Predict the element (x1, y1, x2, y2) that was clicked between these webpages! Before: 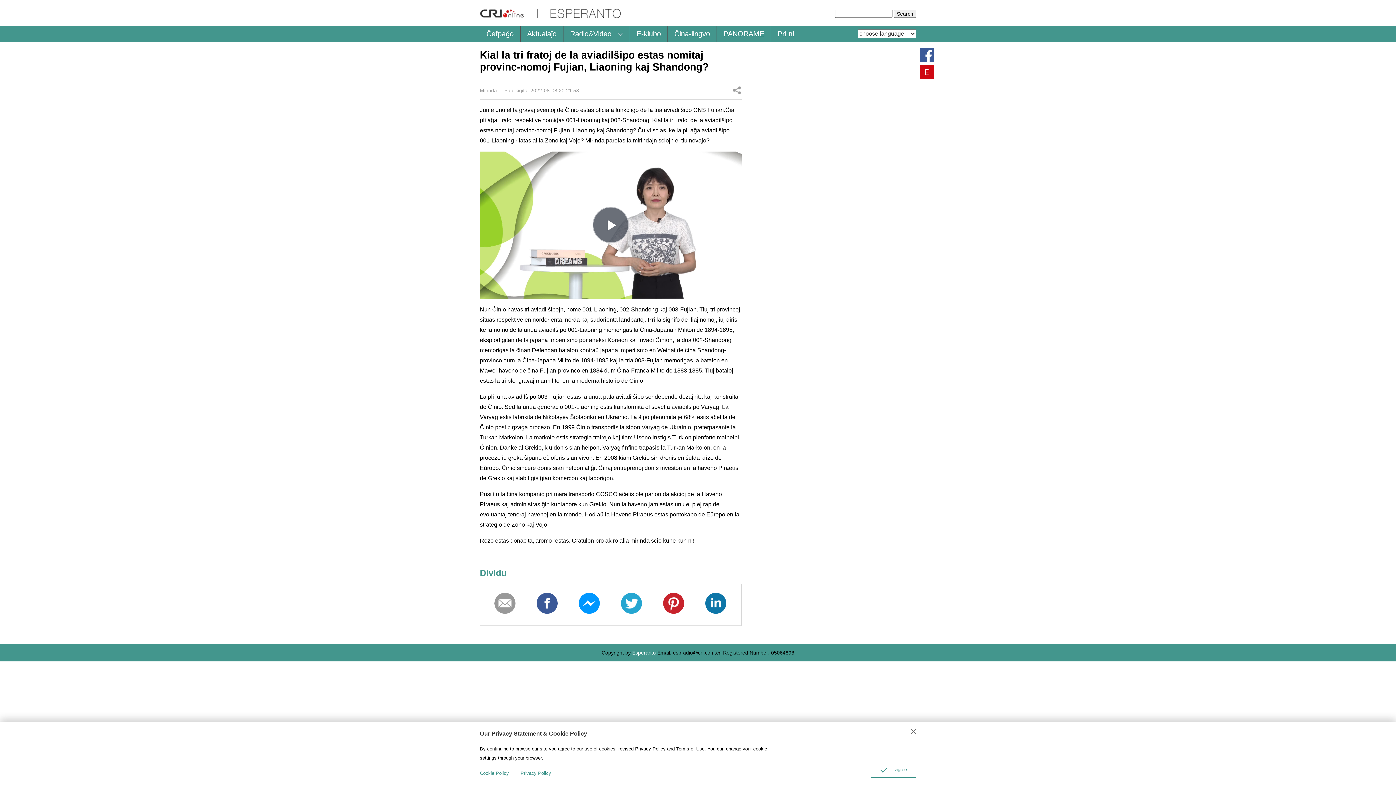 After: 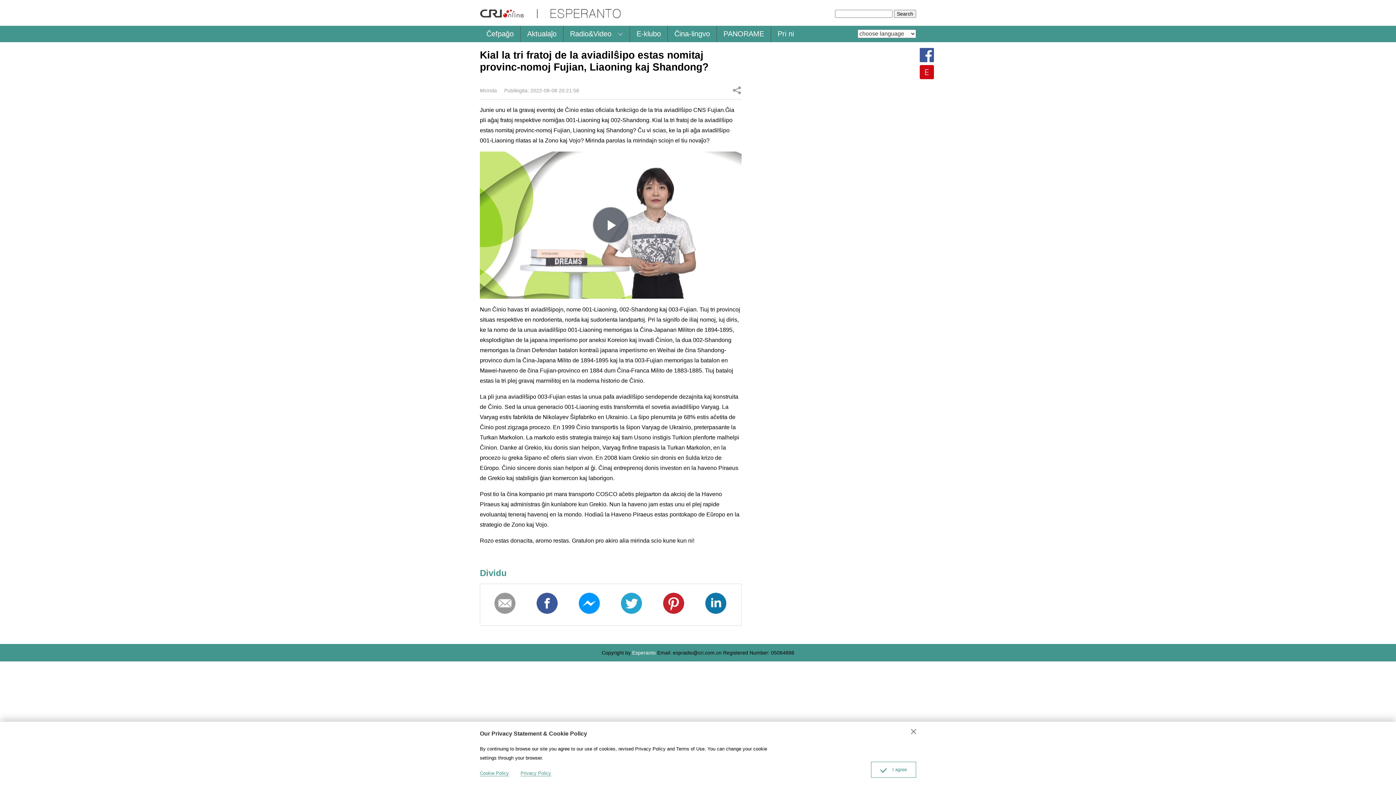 Action: label: Privacy Policy bbox: (520, 770, 551, 776)